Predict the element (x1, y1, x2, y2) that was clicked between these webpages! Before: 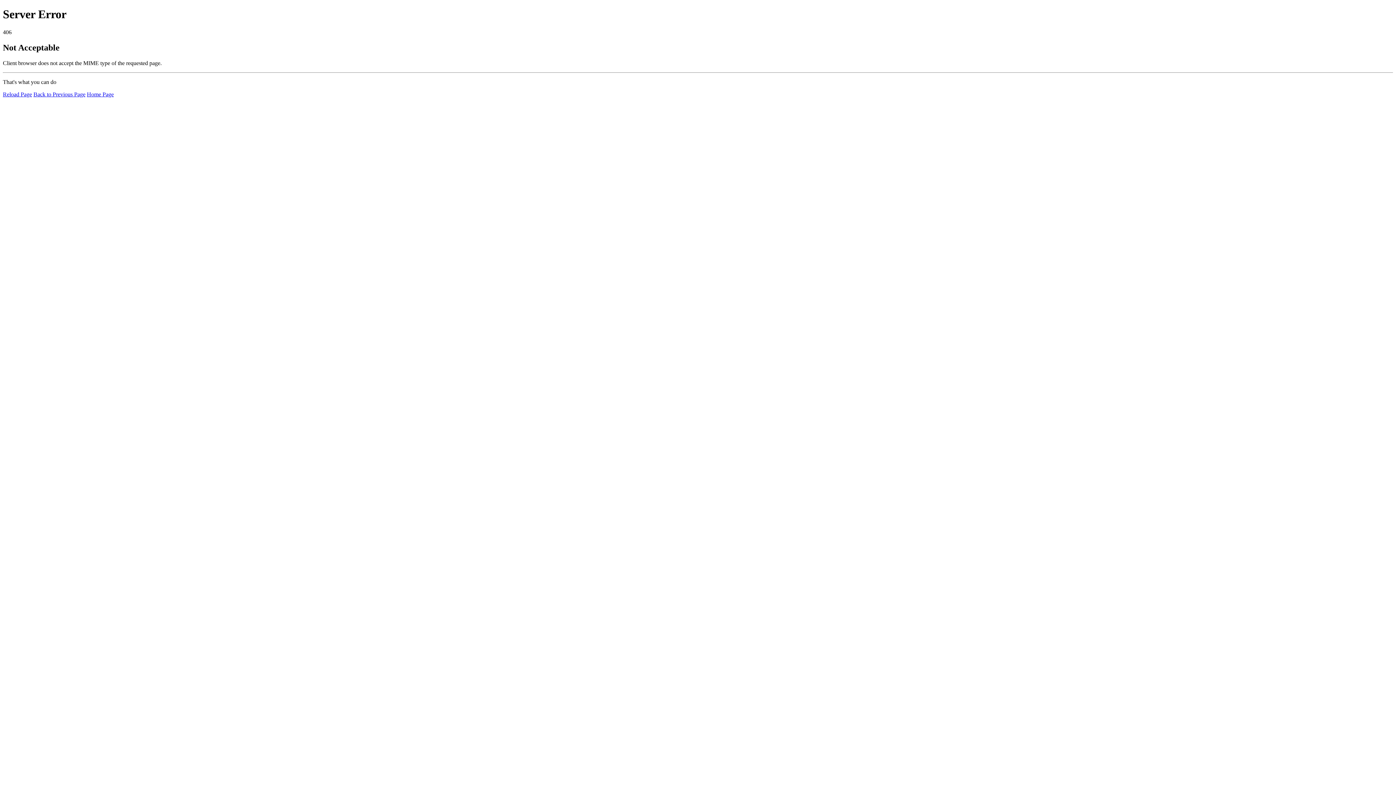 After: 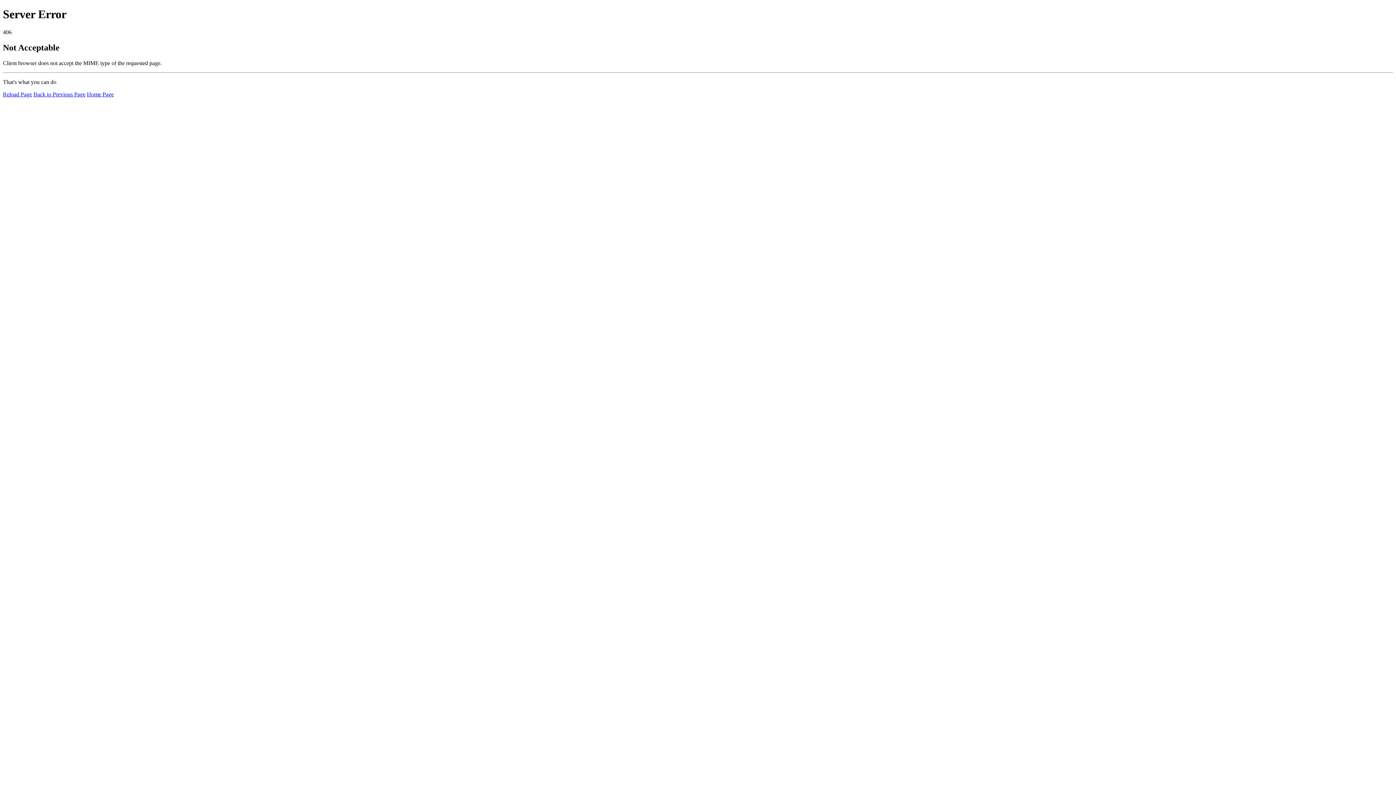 Action: label: Reload Page bbox: (2, 91, 32, 97)